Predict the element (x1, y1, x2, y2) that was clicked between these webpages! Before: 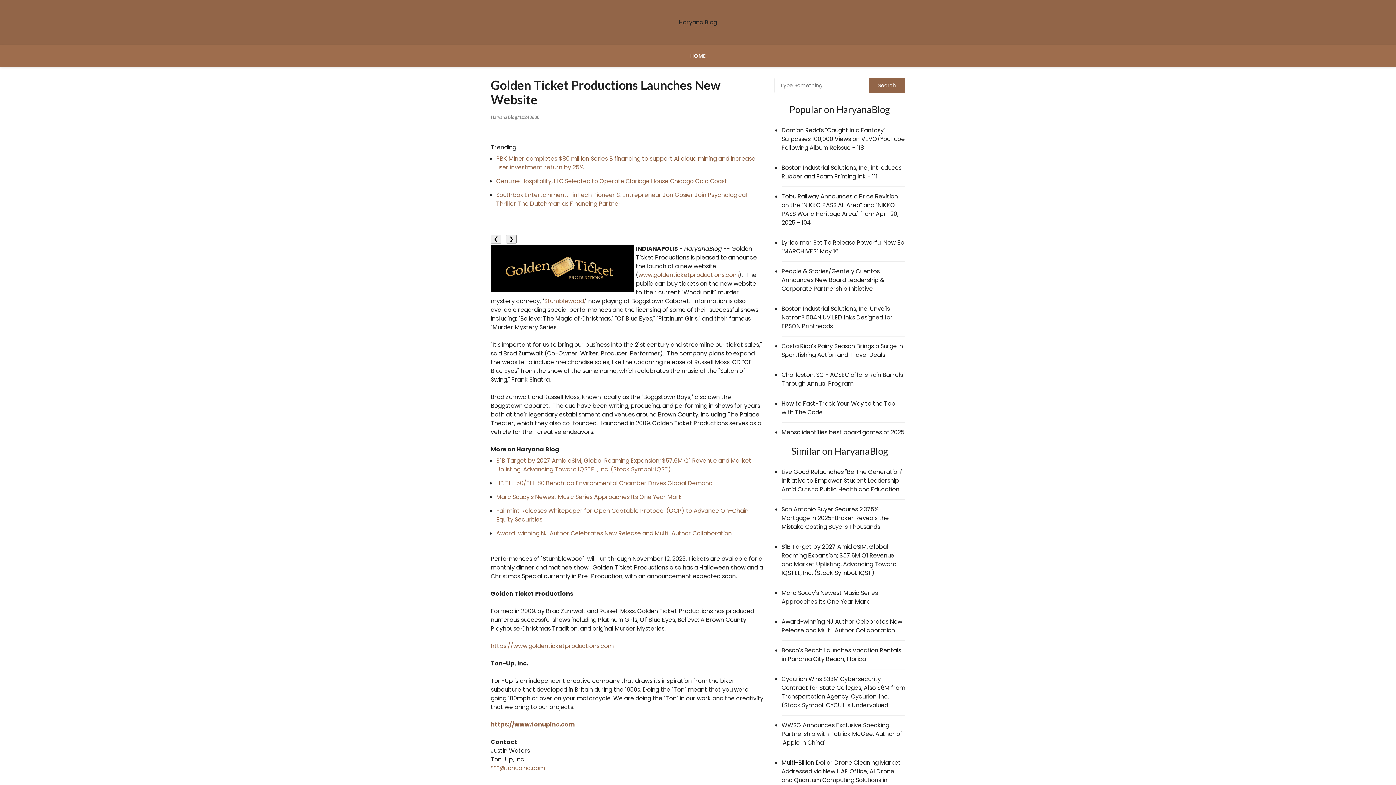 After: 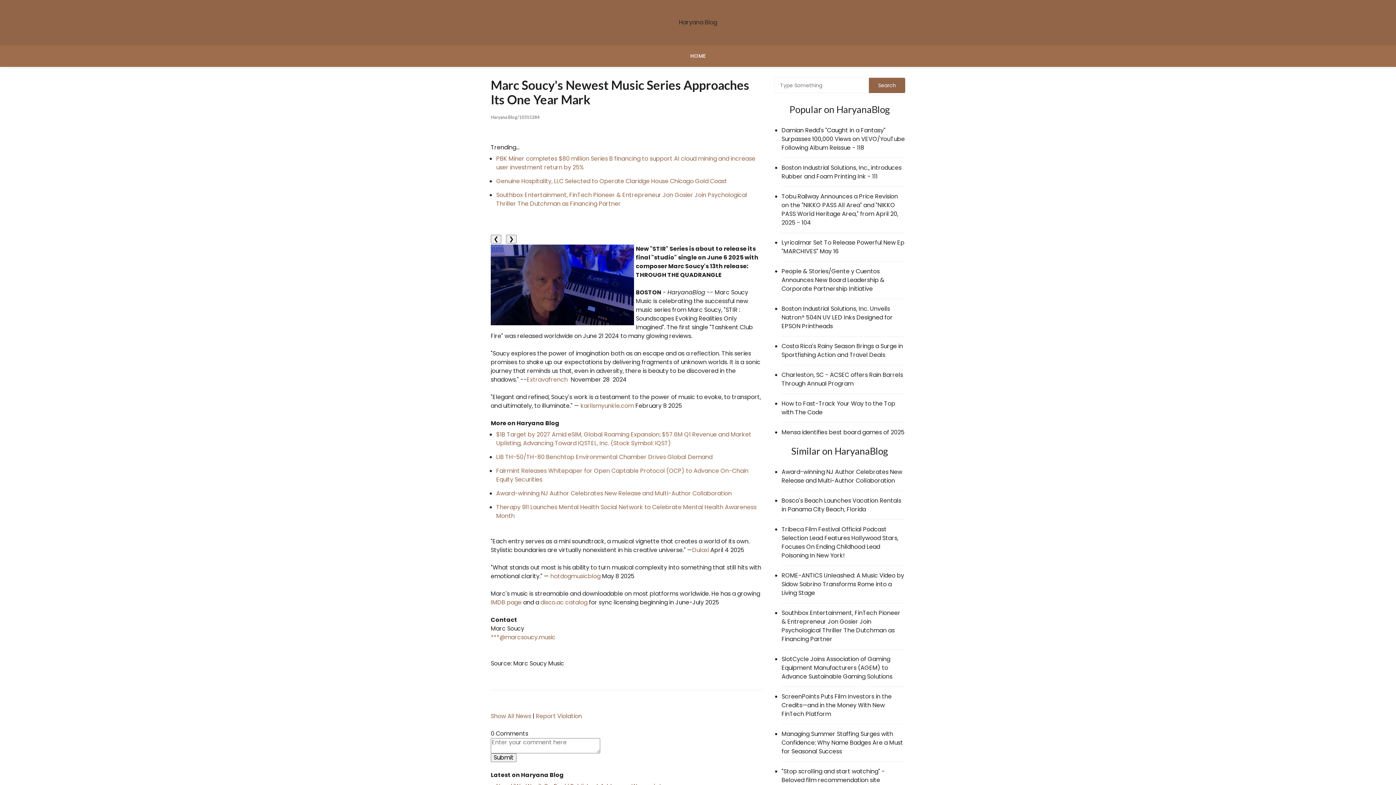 Action: bbox: (496, 493, 682, 501) label: Marc Soucy's Newest Music Series Approaches Its One Year Mark